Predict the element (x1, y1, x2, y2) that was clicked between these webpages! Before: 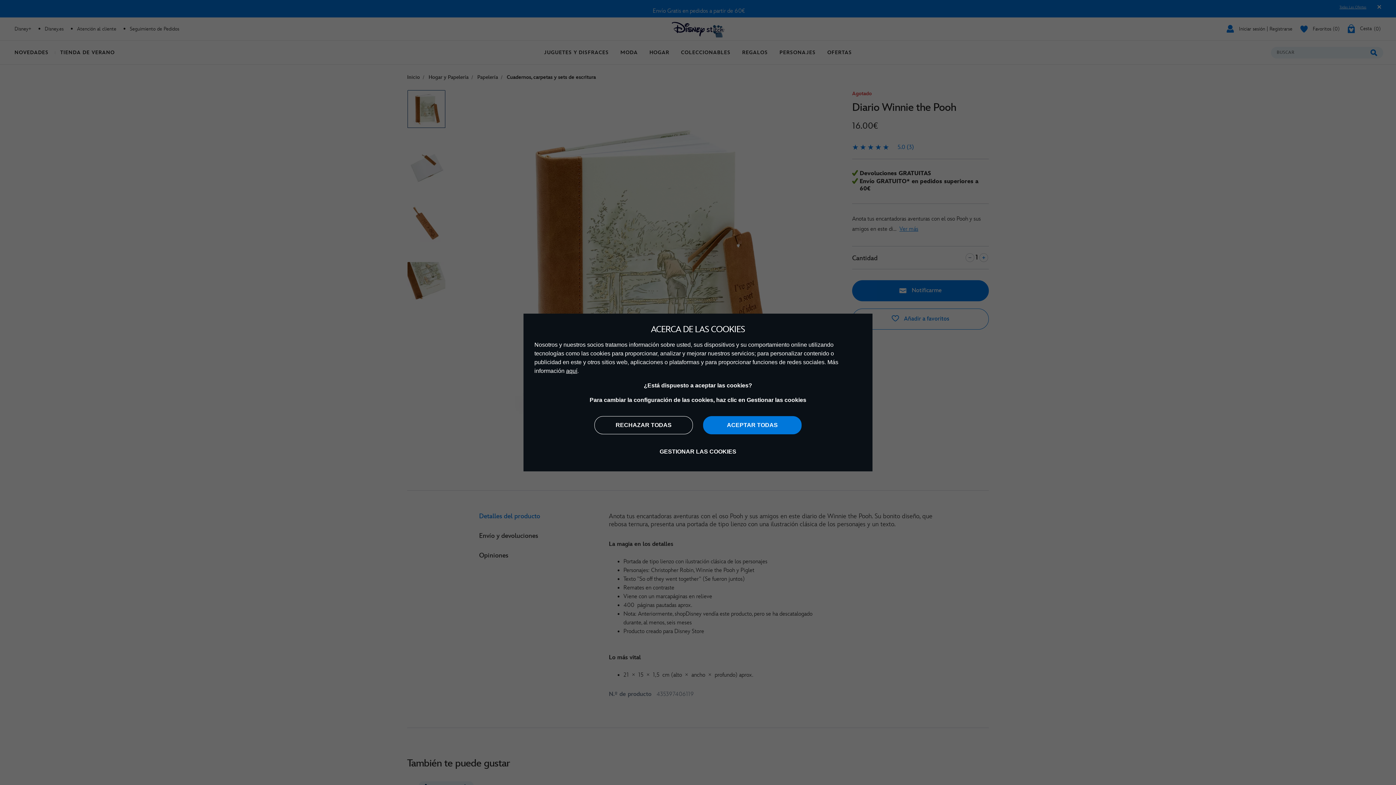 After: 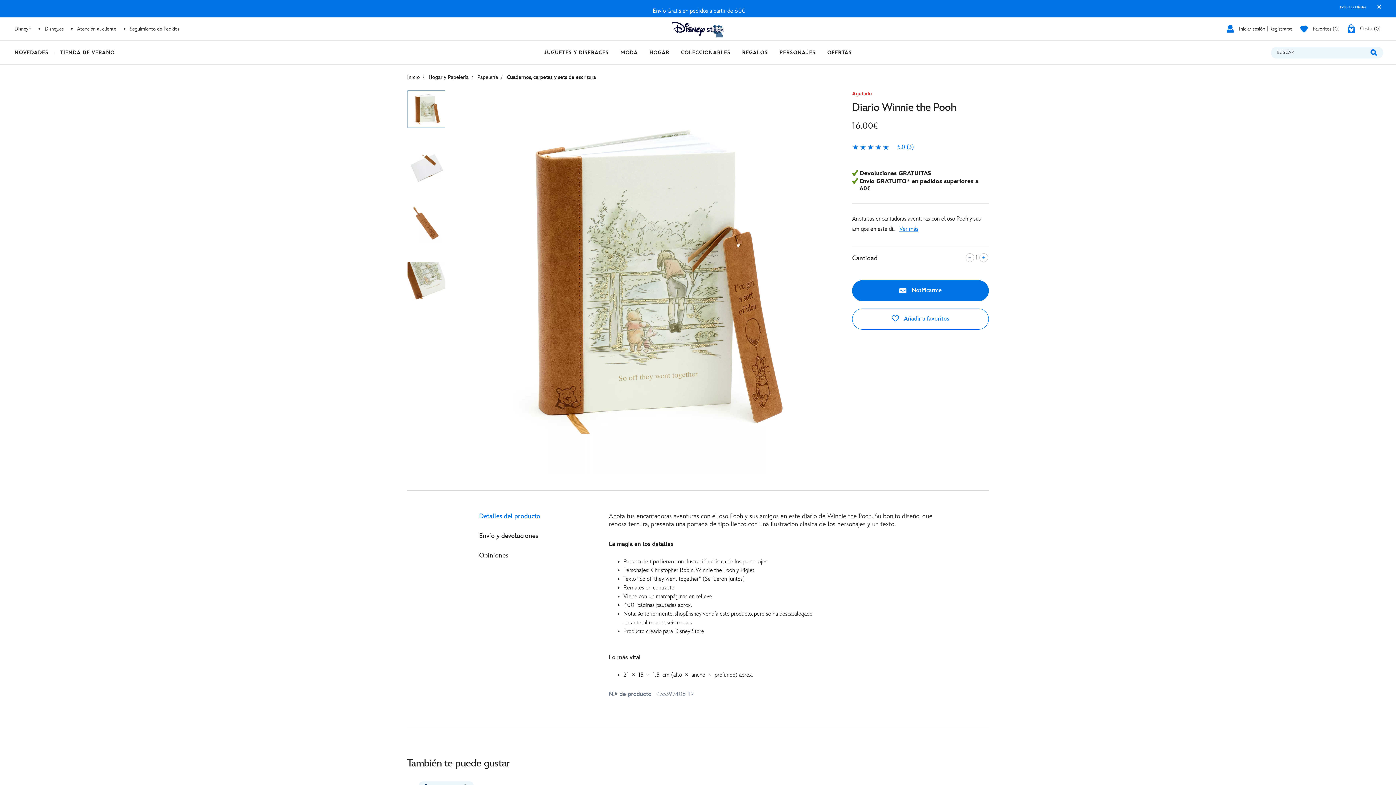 Action: bbox: (703, 416, 801, 434) label: ACEPTAR TODAS